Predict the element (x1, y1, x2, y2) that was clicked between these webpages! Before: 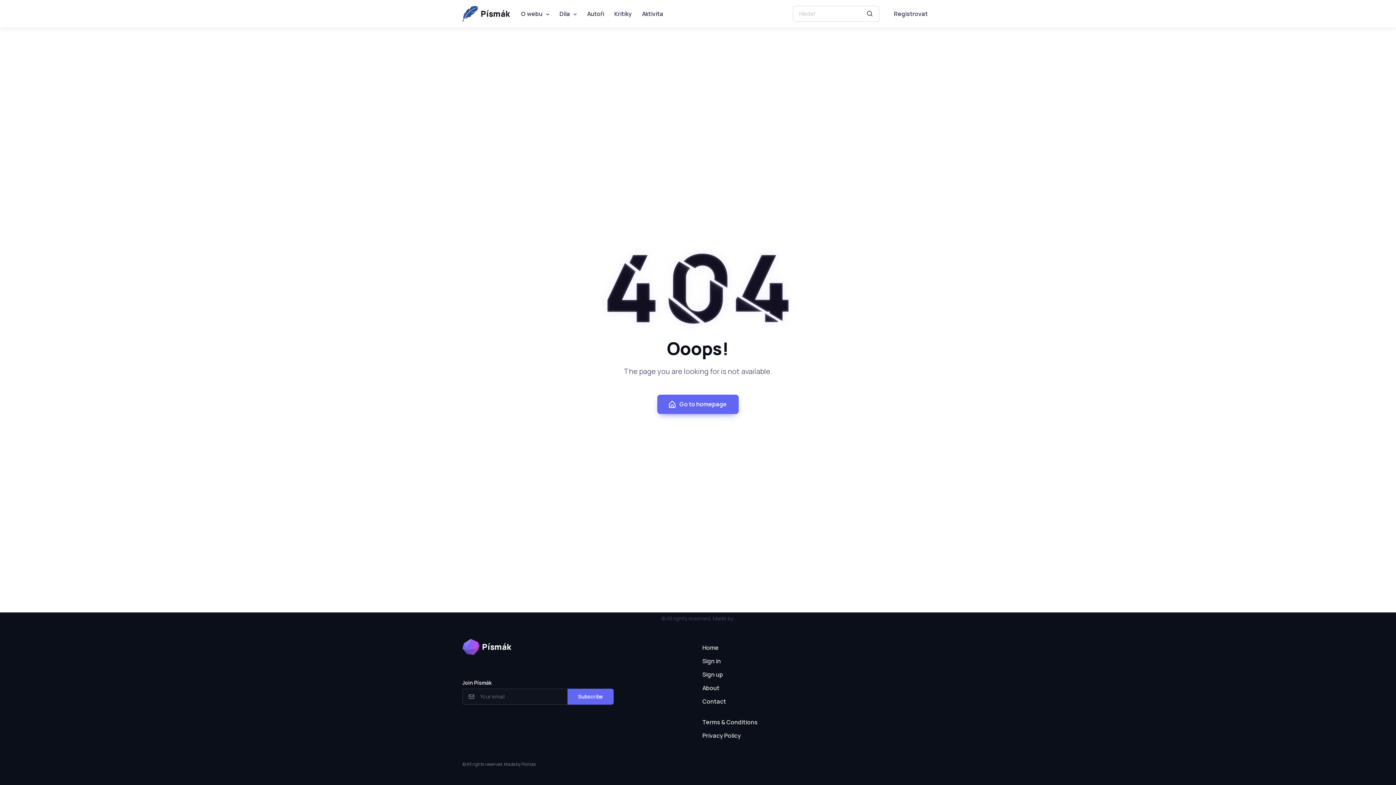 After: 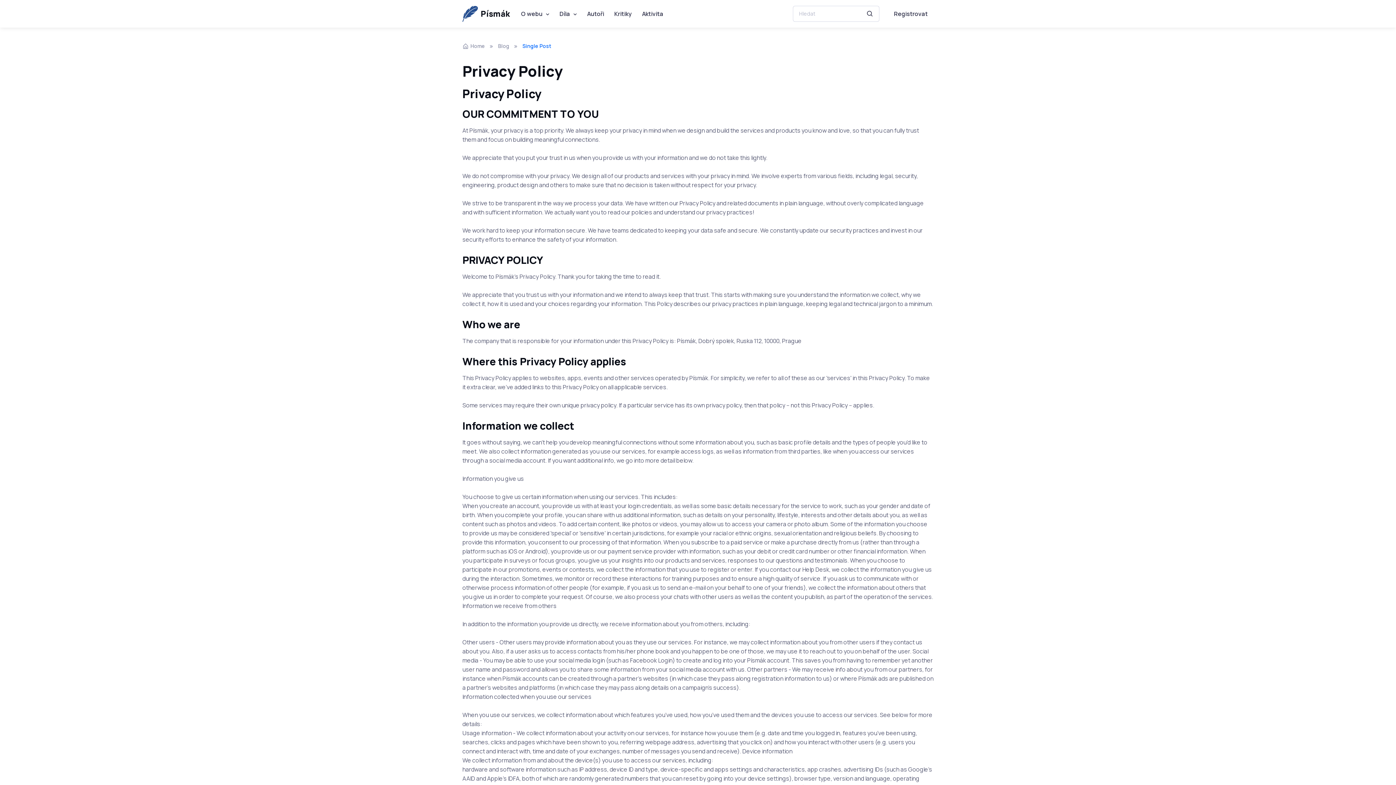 Action: label: Privacy Policy bbox: (702, 730, 741, 743)